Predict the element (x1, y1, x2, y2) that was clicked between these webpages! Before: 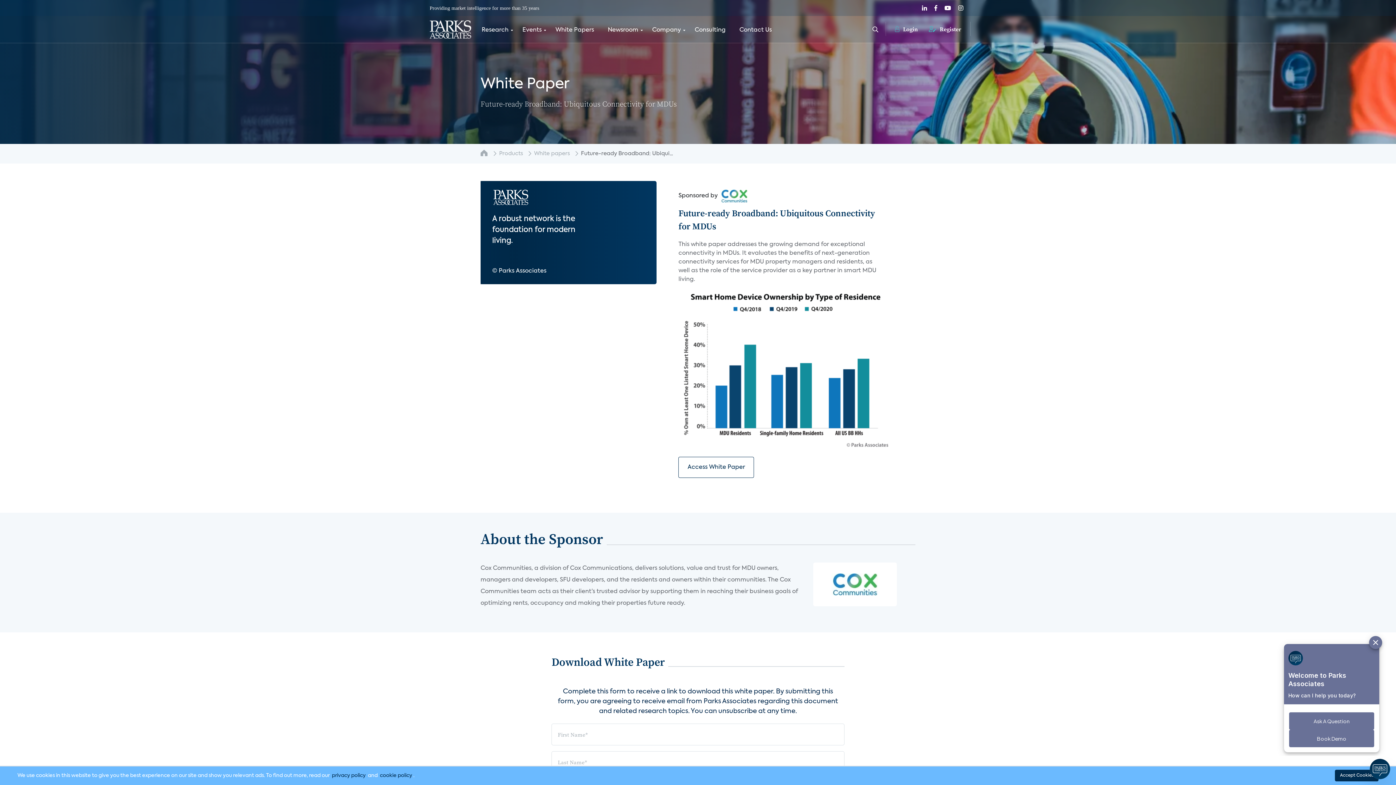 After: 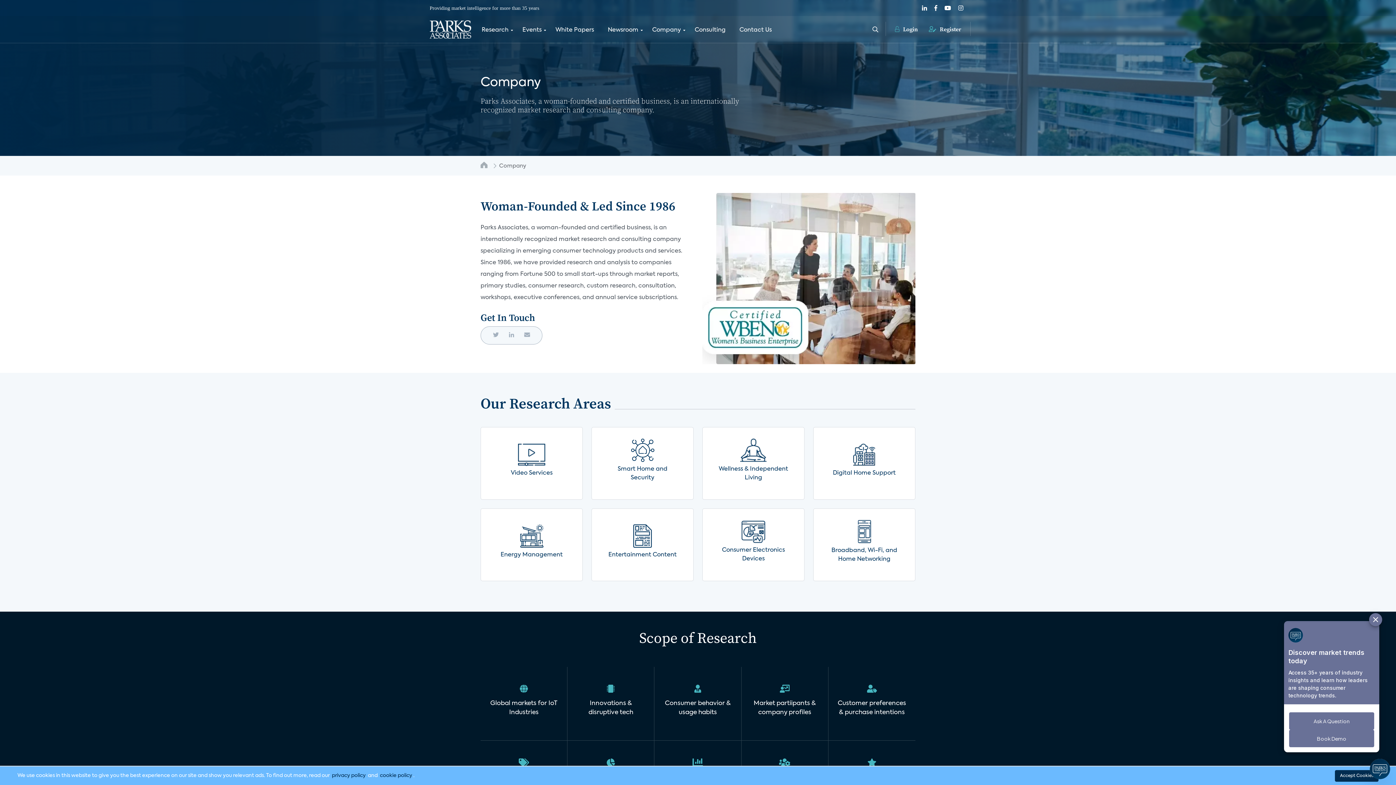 Action: label: Company bbox: (648, 18, 691, 42)